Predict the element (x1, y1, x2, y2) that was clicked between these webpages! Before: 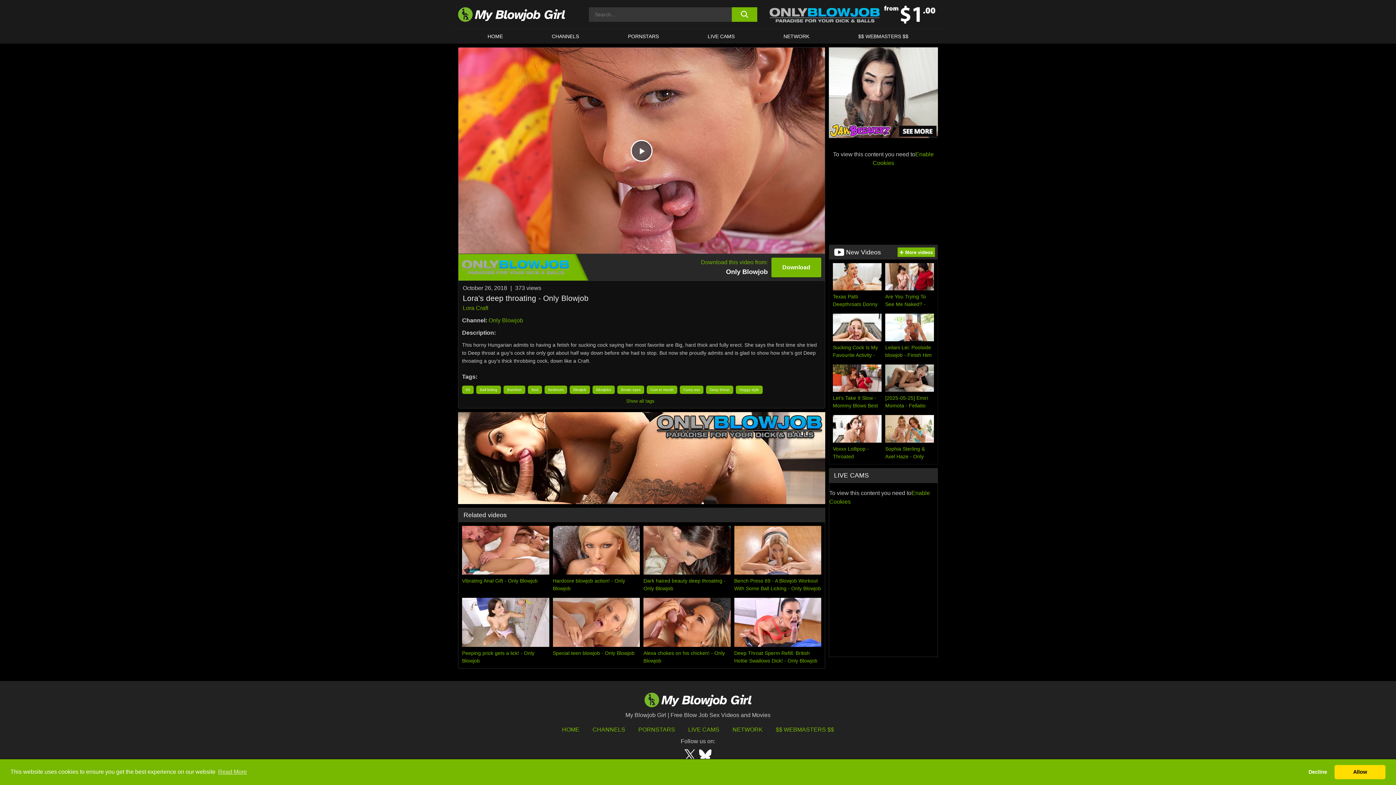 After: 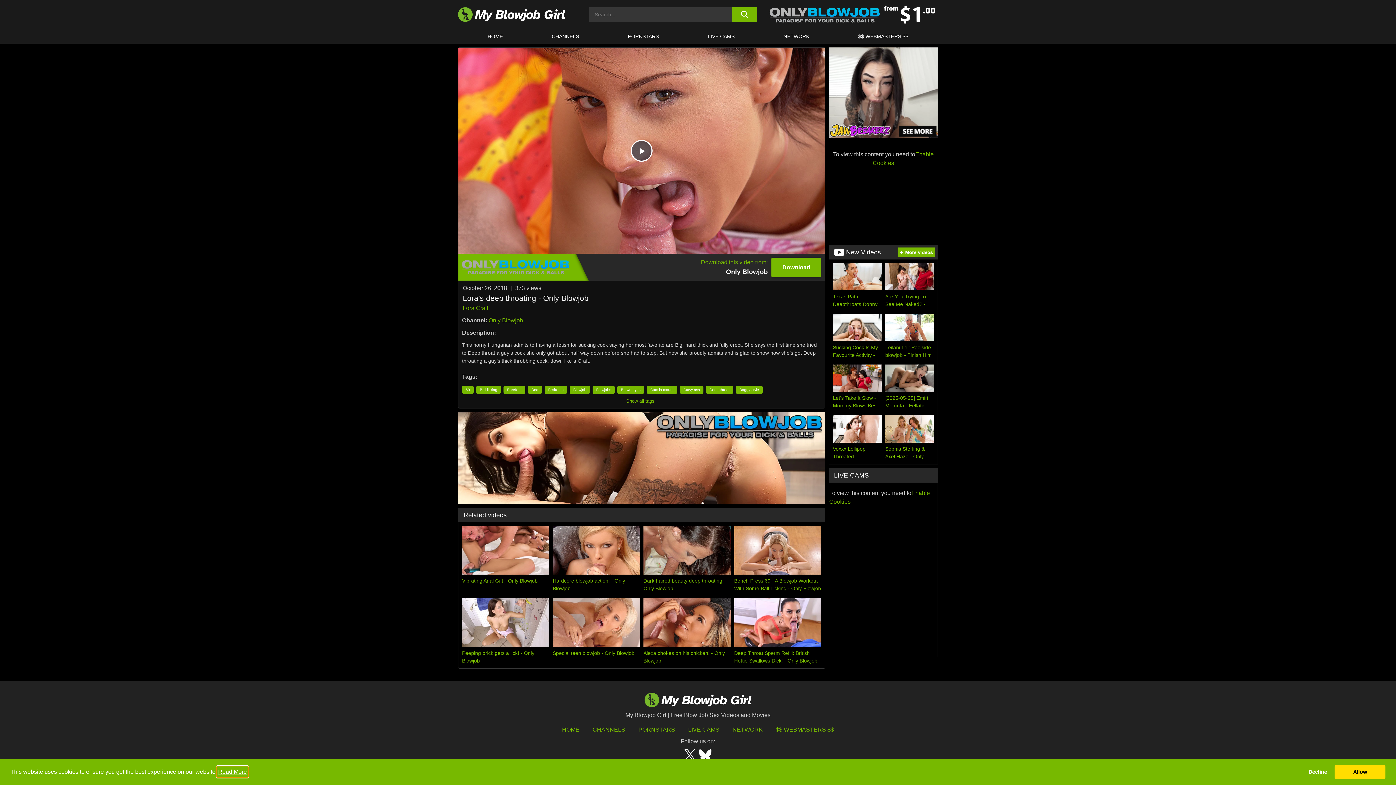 Action: label: Read More bbox: (217, 766, 248, 777)